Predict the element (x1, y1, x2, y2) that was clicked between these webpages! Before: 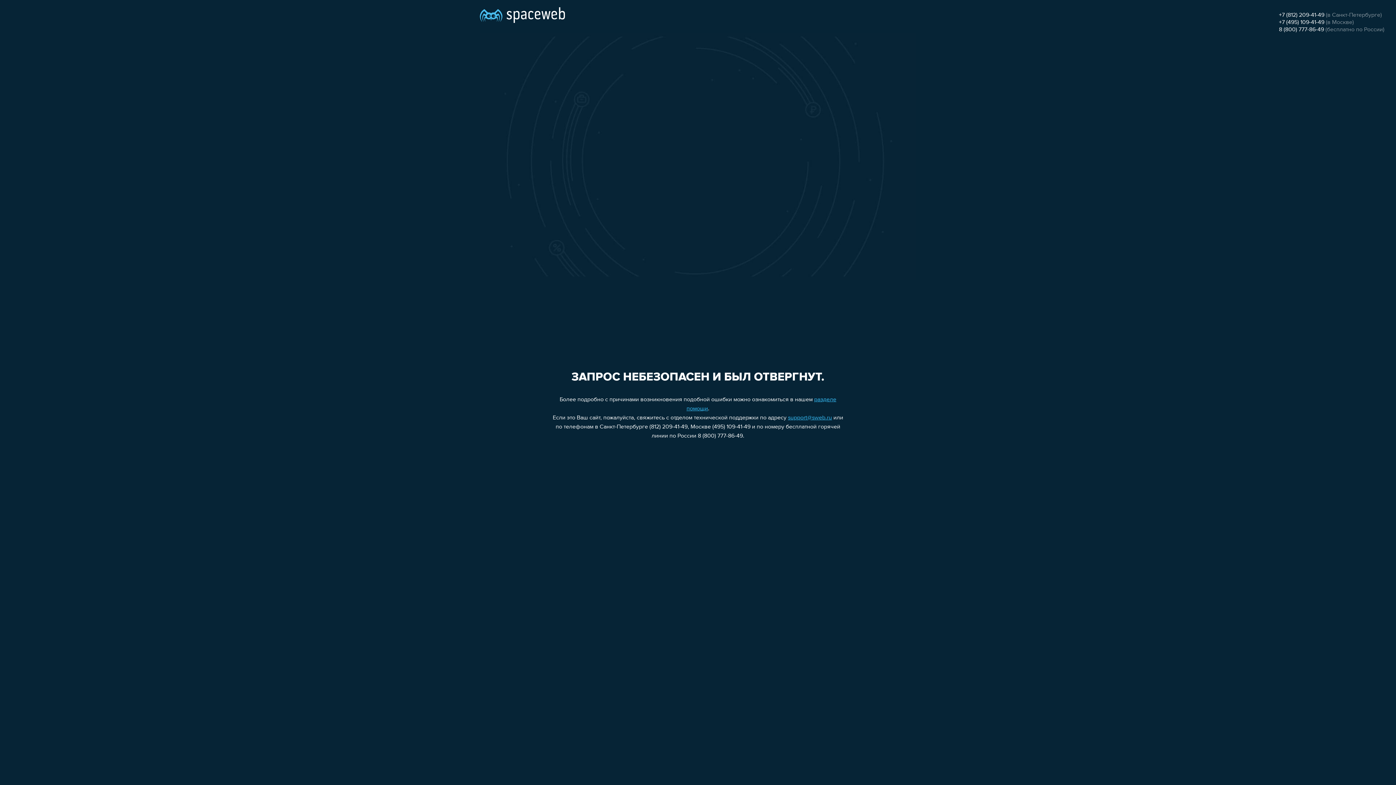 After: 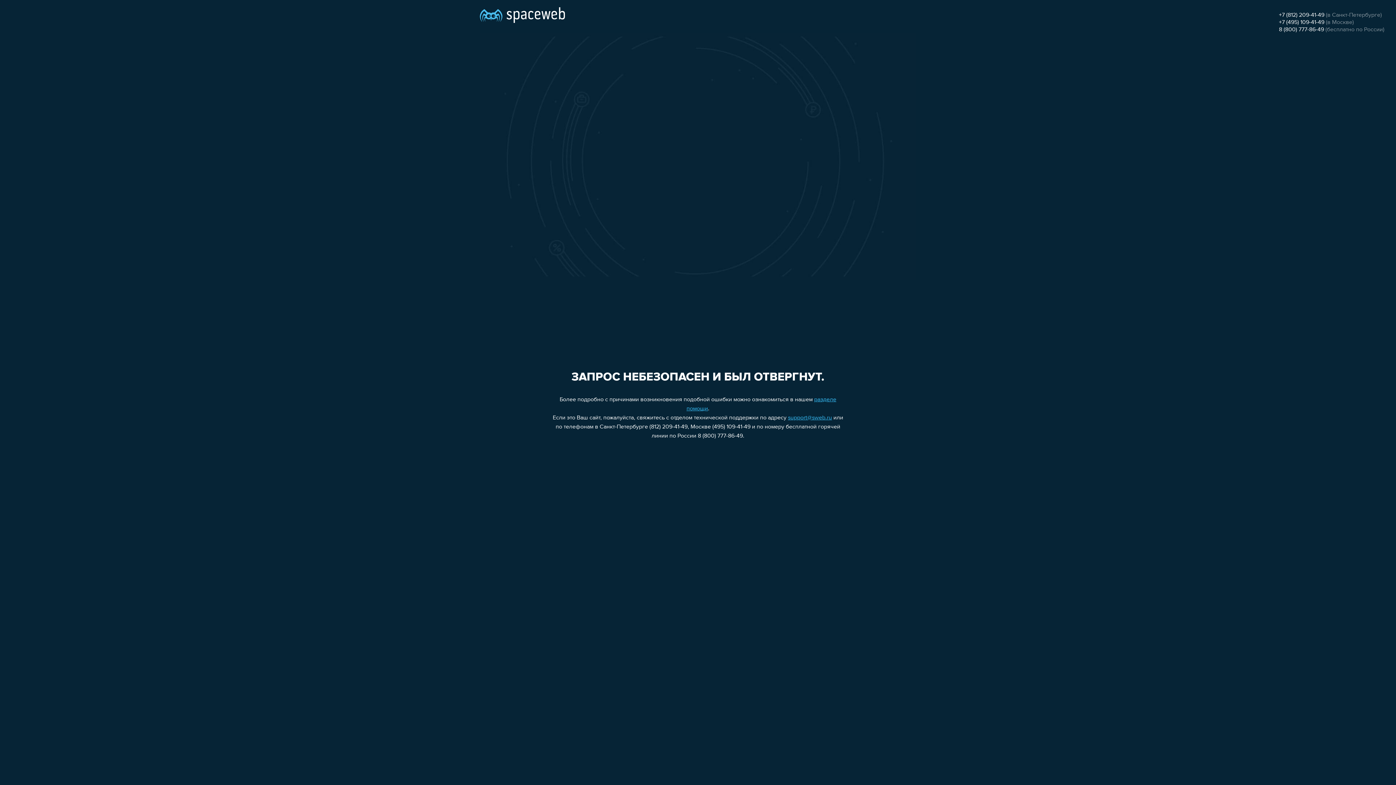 Action: bbox: (1279, 12, 1324, 18) label: +7 (812) 209-41-49